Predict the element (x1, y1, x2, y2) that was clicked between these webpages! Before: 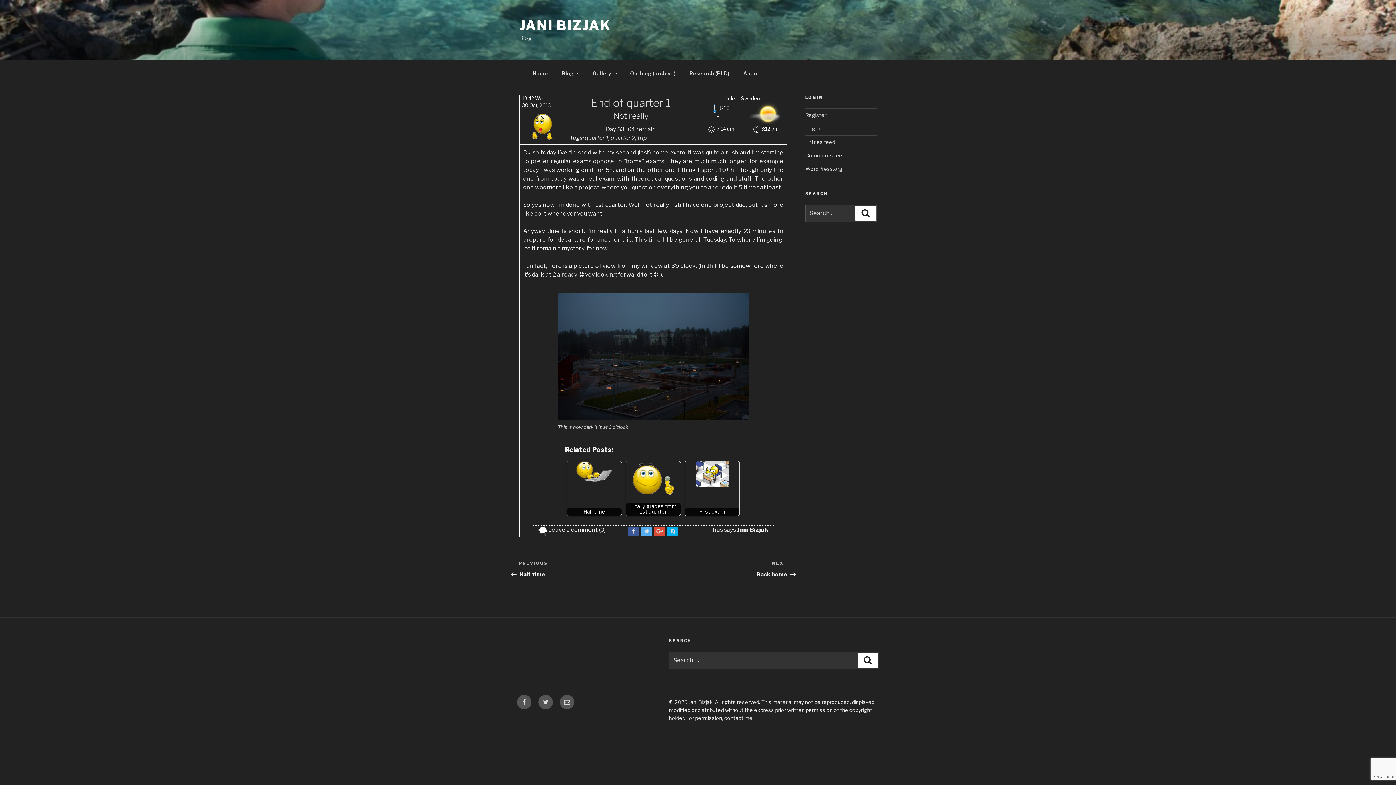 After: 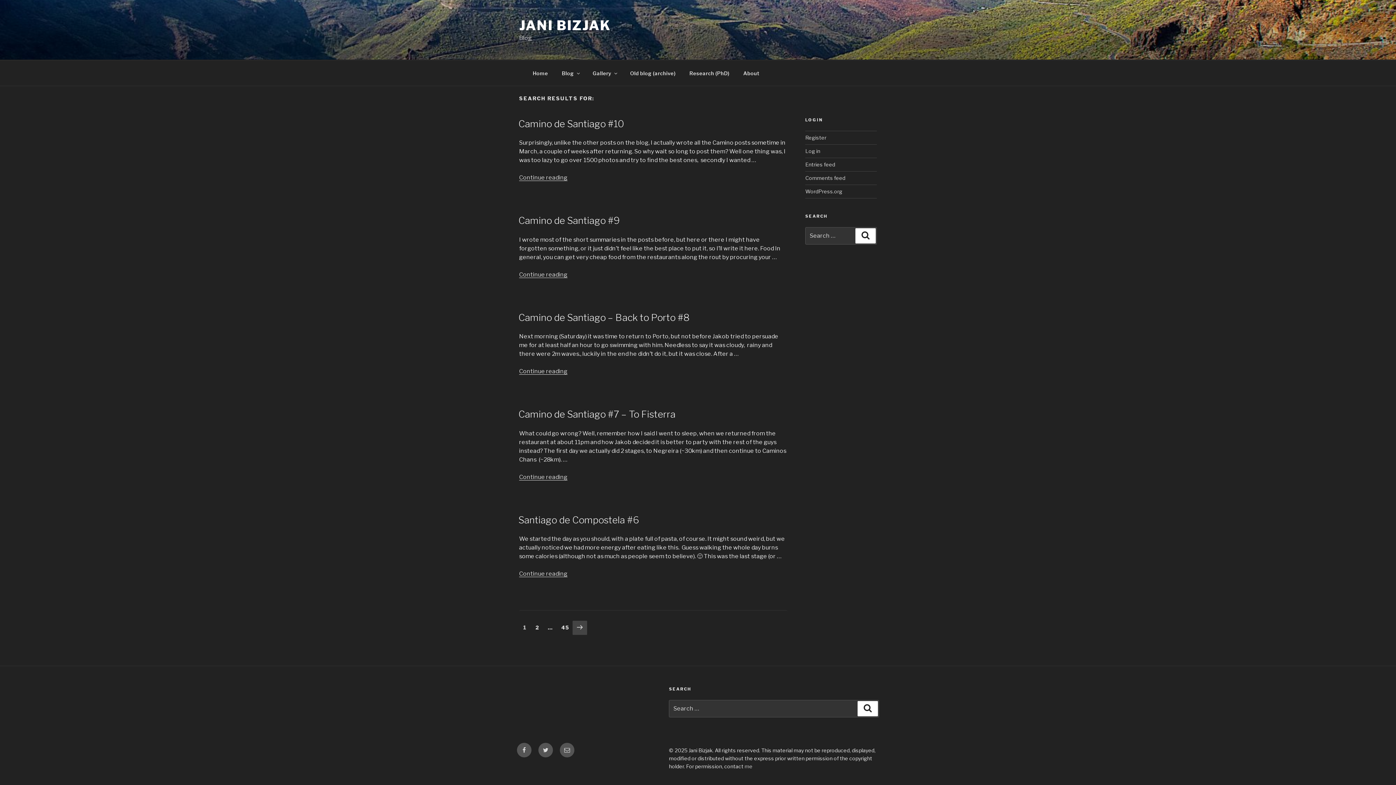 Action: label: Search bbox: (857, 653, 878, 668)